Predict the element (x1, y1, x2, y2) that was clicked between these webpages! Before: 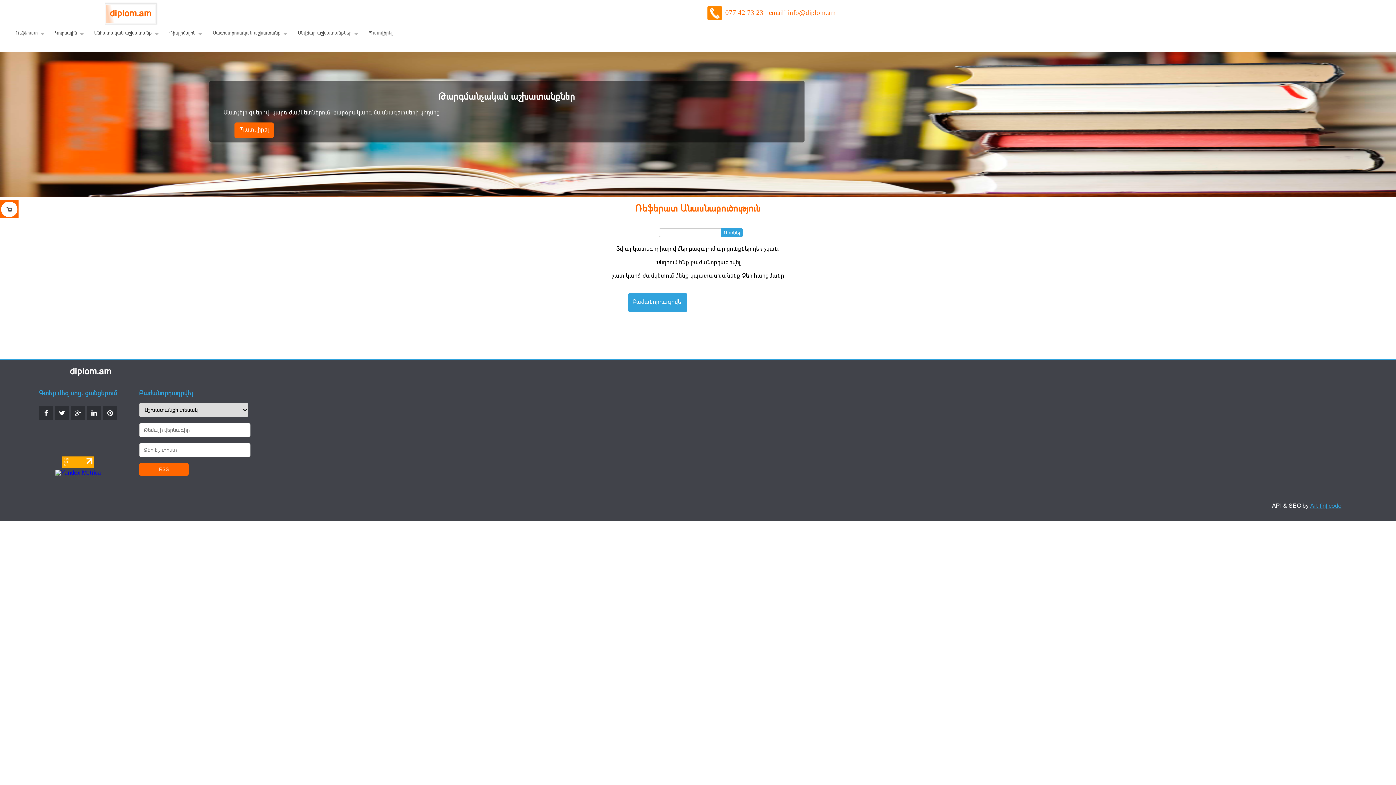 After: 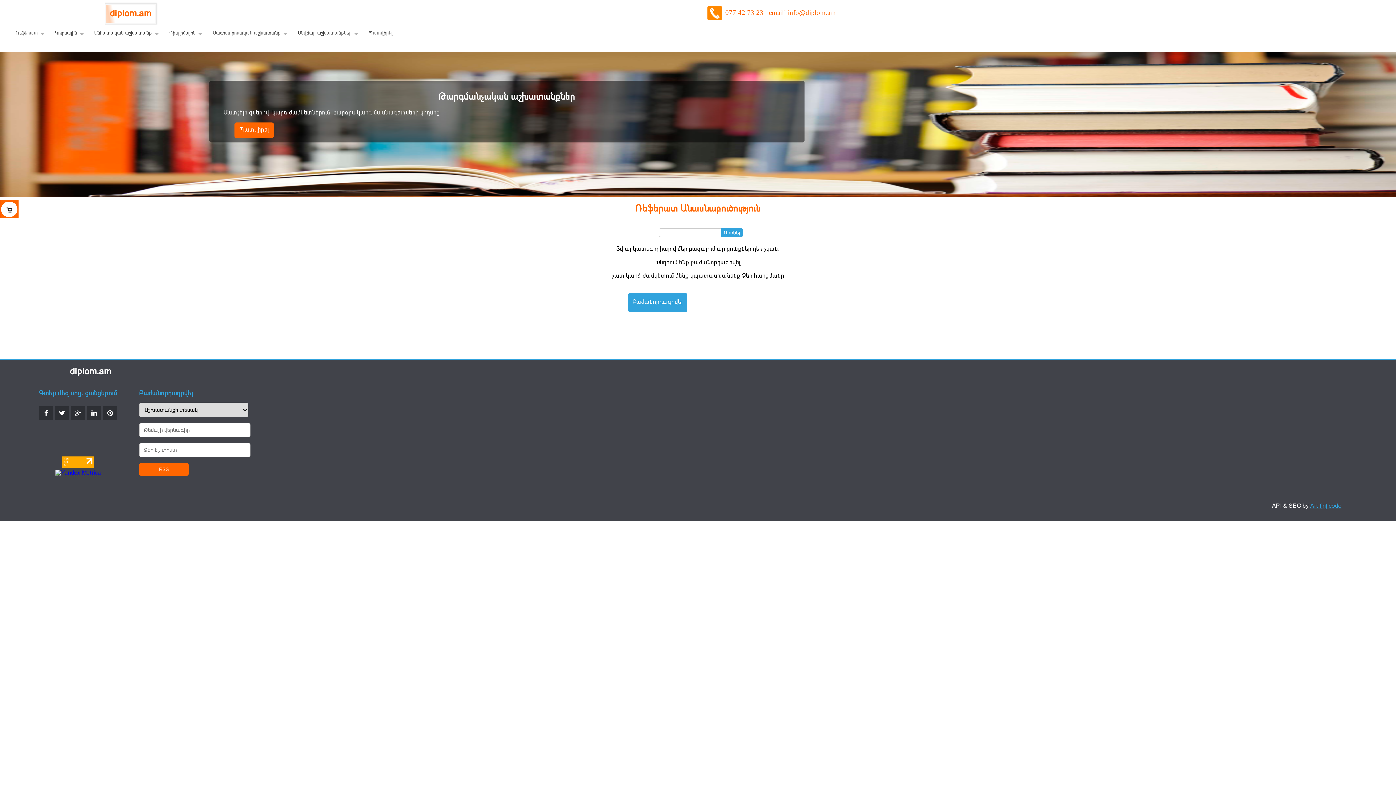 Action: bbox: (0, 200, 18, 218)